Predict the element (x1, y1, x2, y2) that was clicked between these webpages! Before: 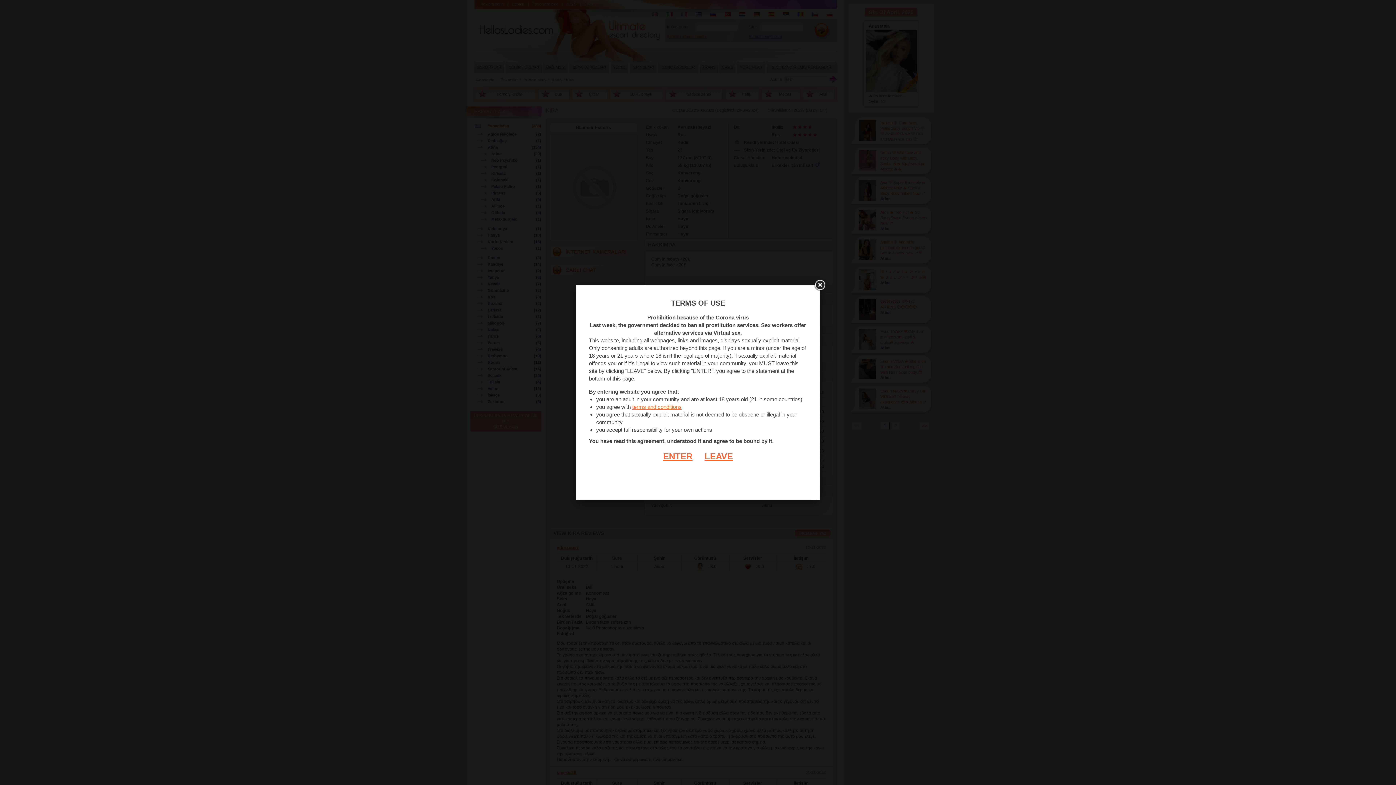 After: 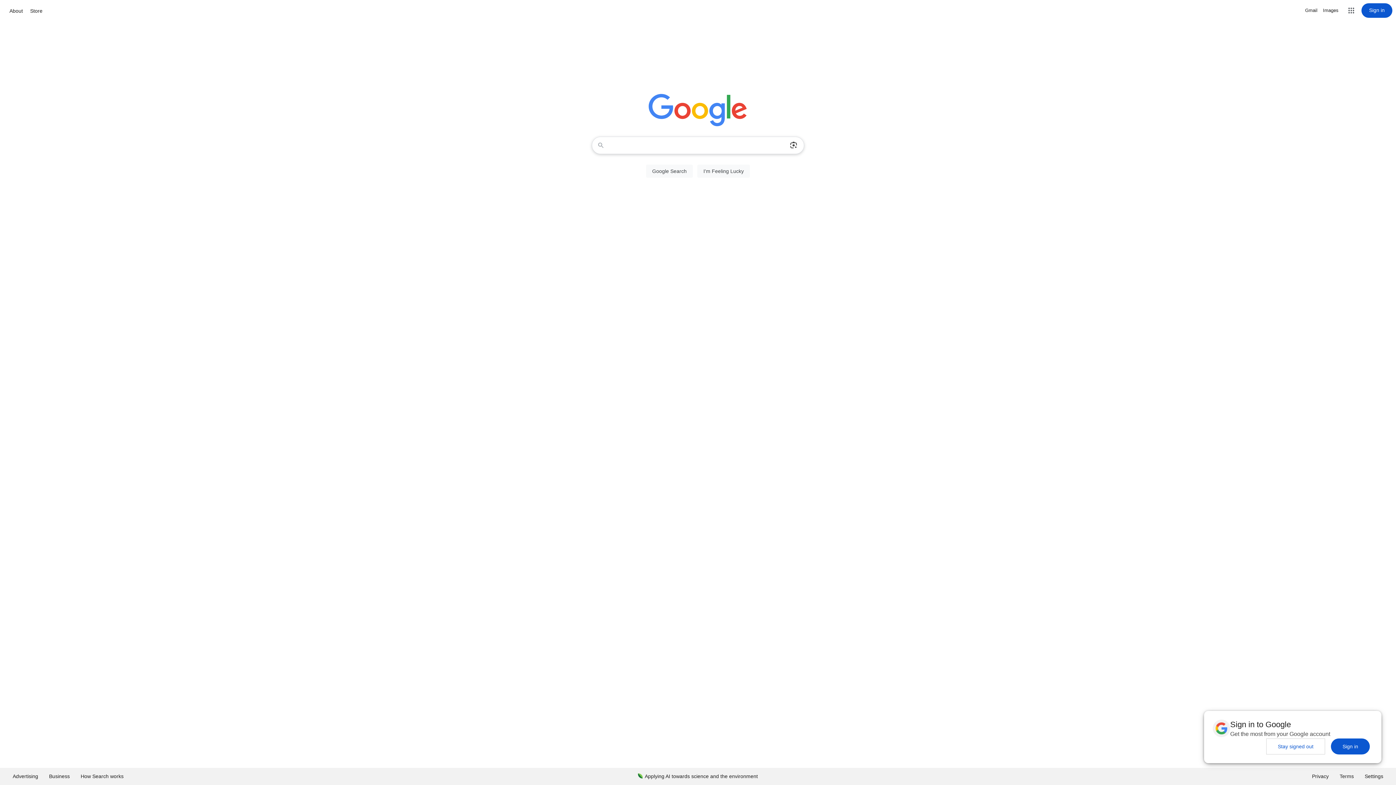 Action: label: LEAVE bbox: (693, 451, 733, 461)